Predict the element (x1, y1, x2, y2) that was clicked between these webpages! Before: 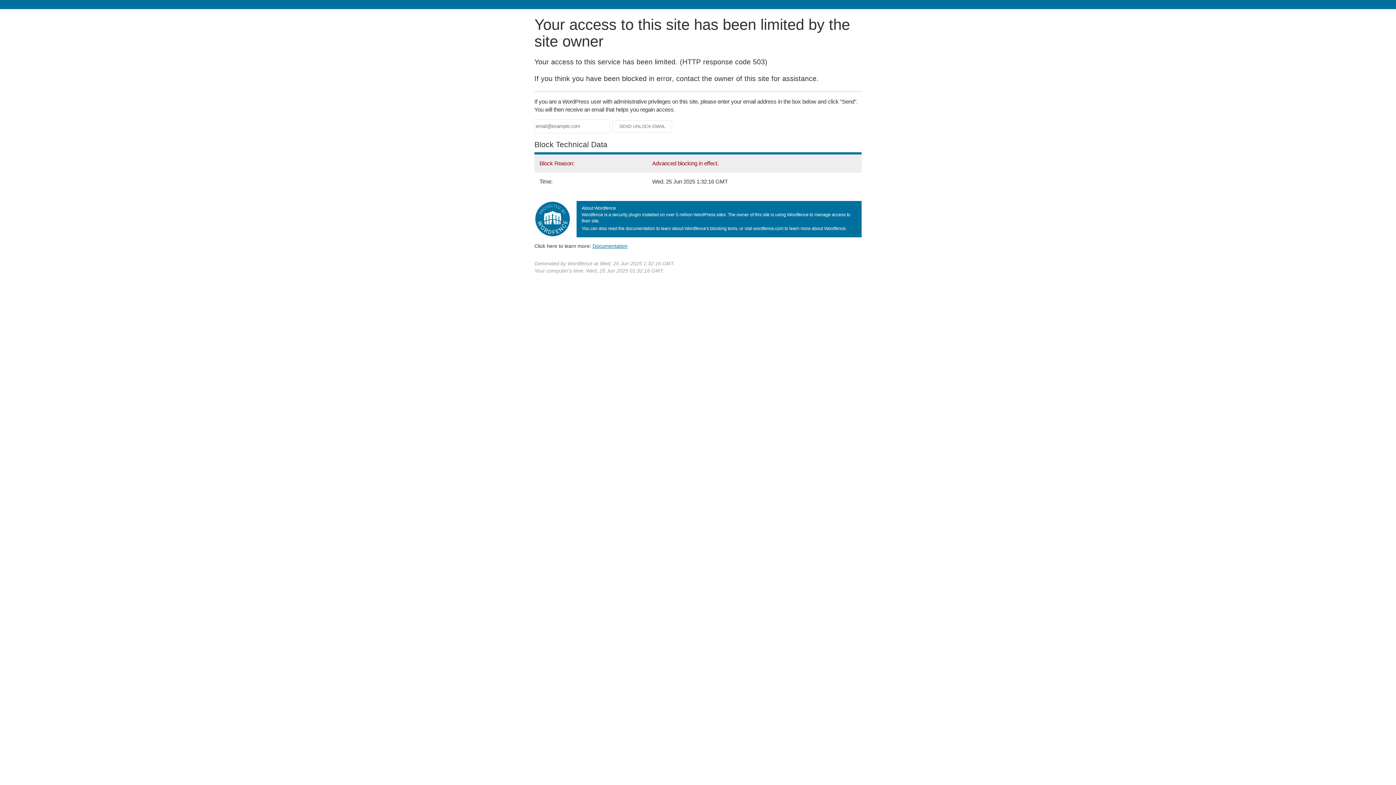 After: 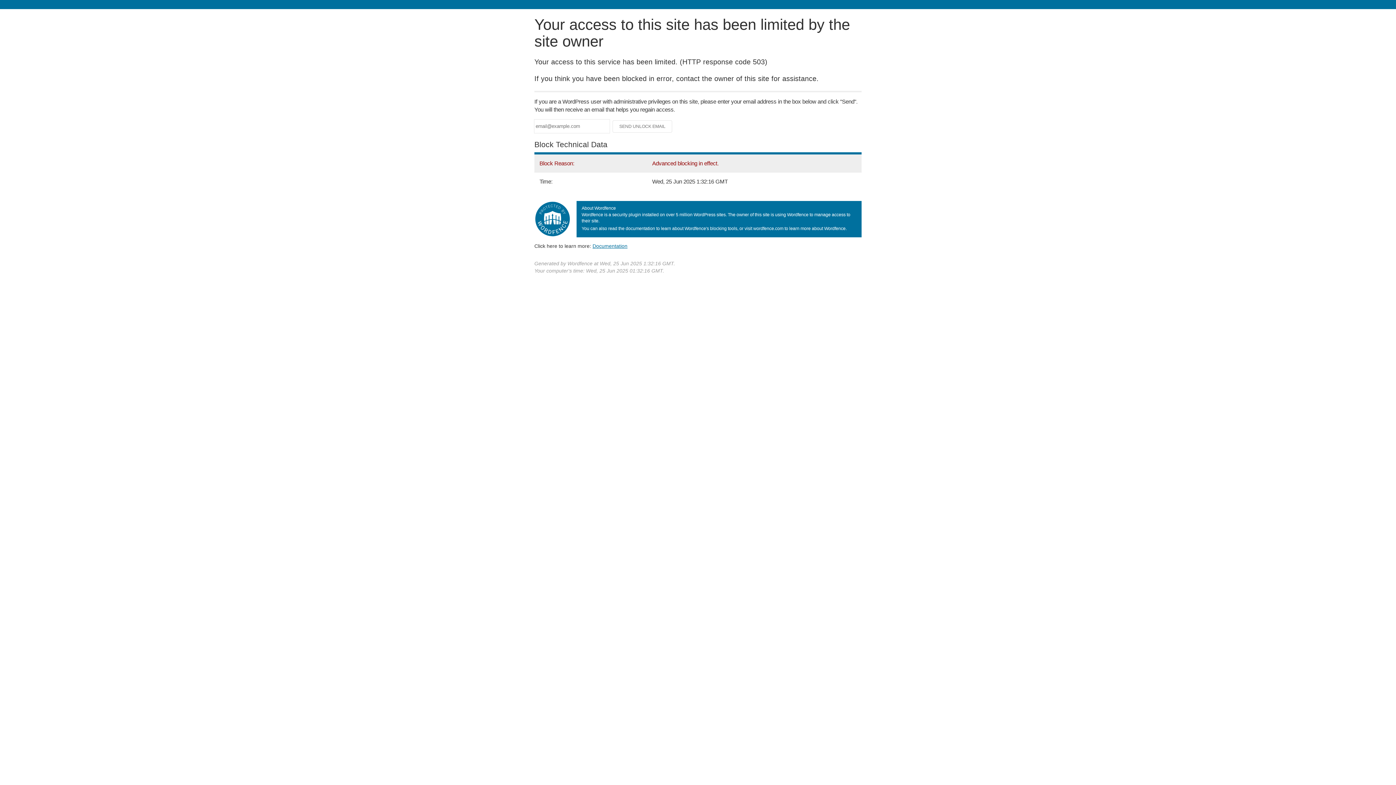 Action: bbox: (592, 243, 627, 248) label: Documentation